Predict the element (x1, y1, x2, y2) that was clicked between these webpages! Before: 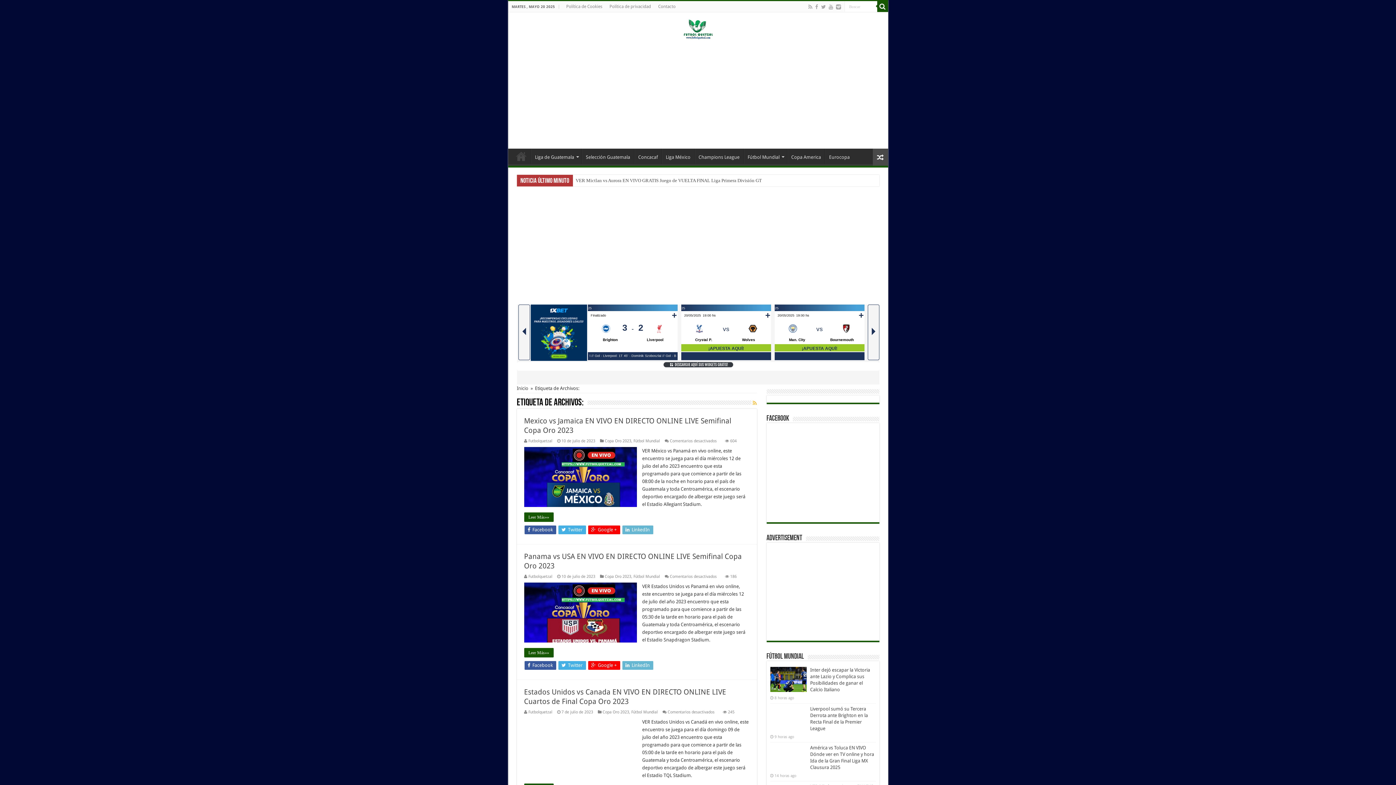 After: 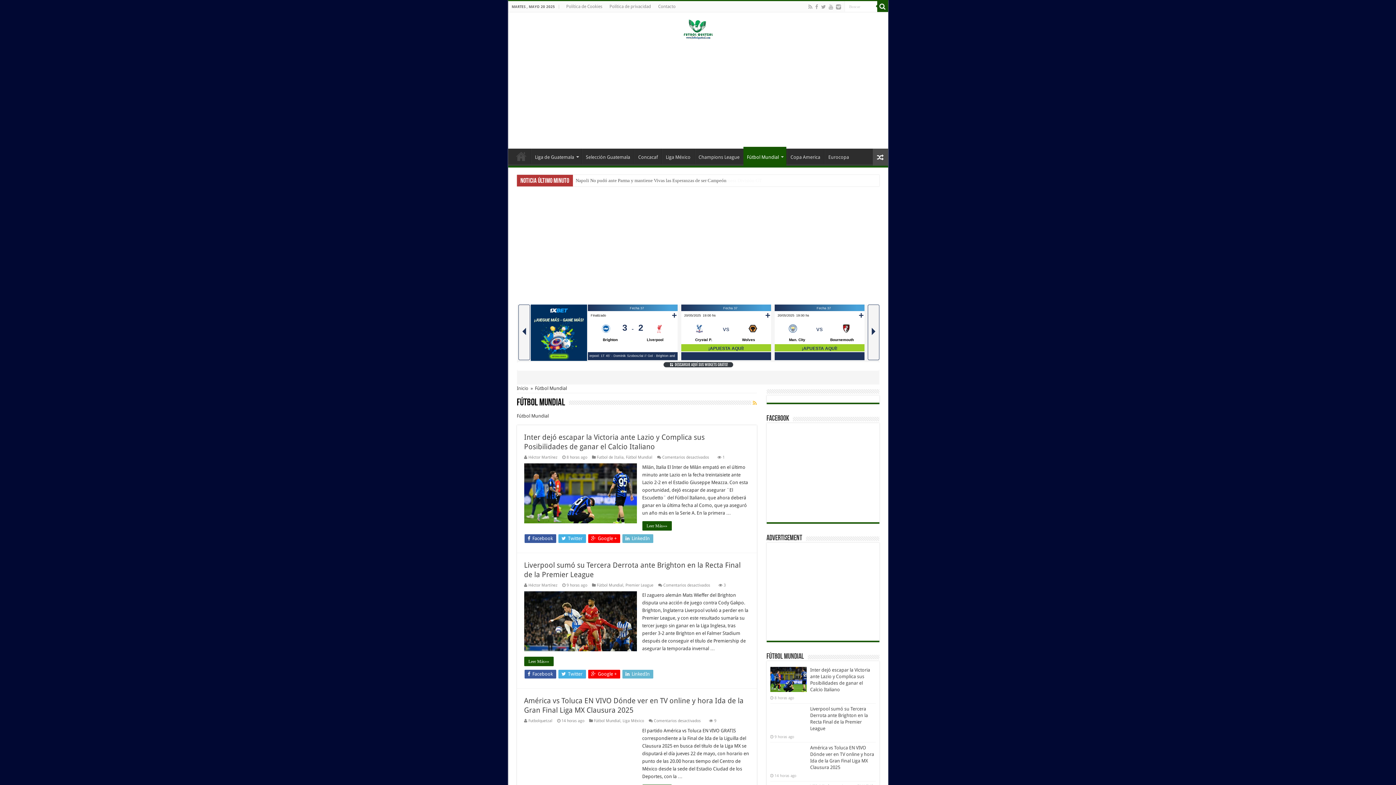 Action: label: Fútbol Mundial bbox: (743, 148, 787, 164)